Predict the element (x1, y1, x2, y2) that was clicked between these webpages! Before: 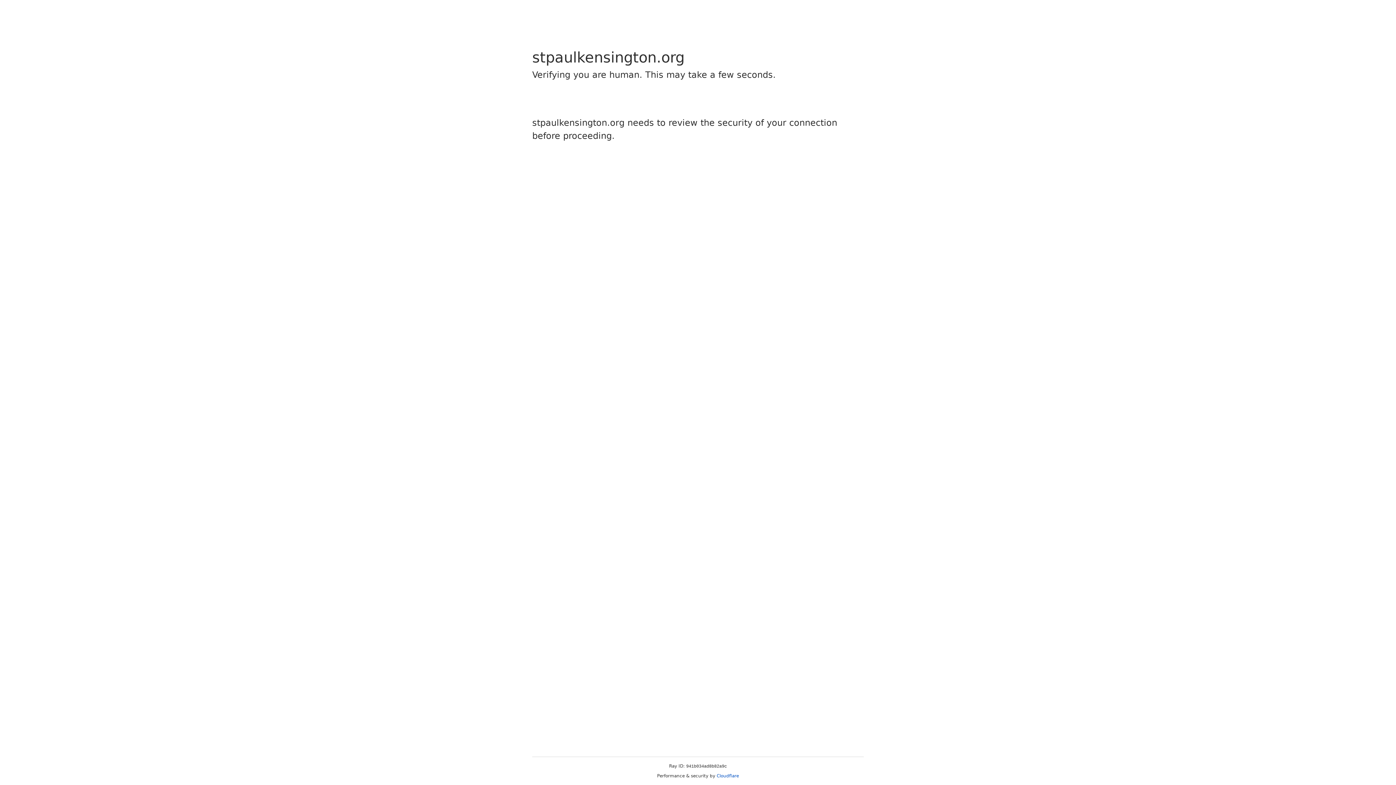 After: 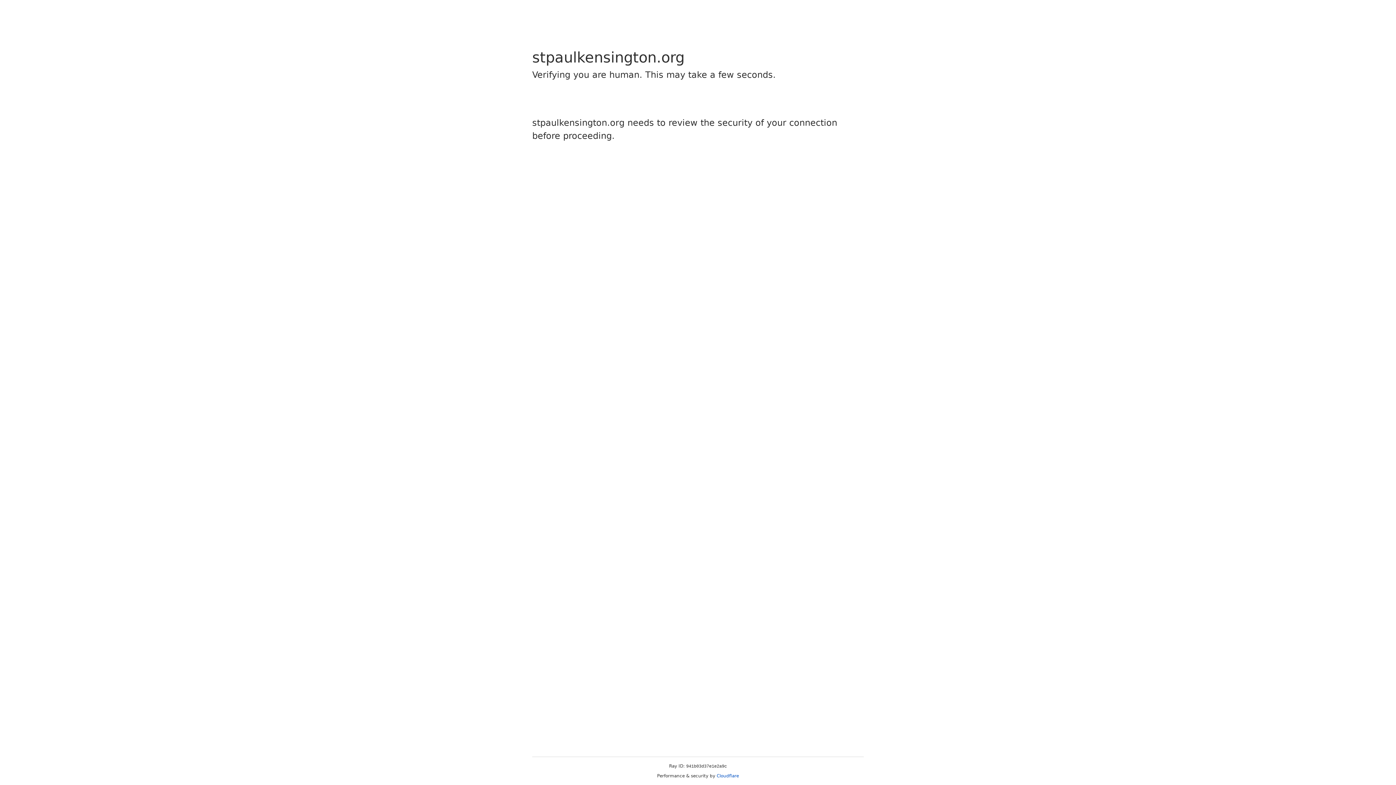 Action: bbox: (716, 773, 739, 778) label: Cloudflare